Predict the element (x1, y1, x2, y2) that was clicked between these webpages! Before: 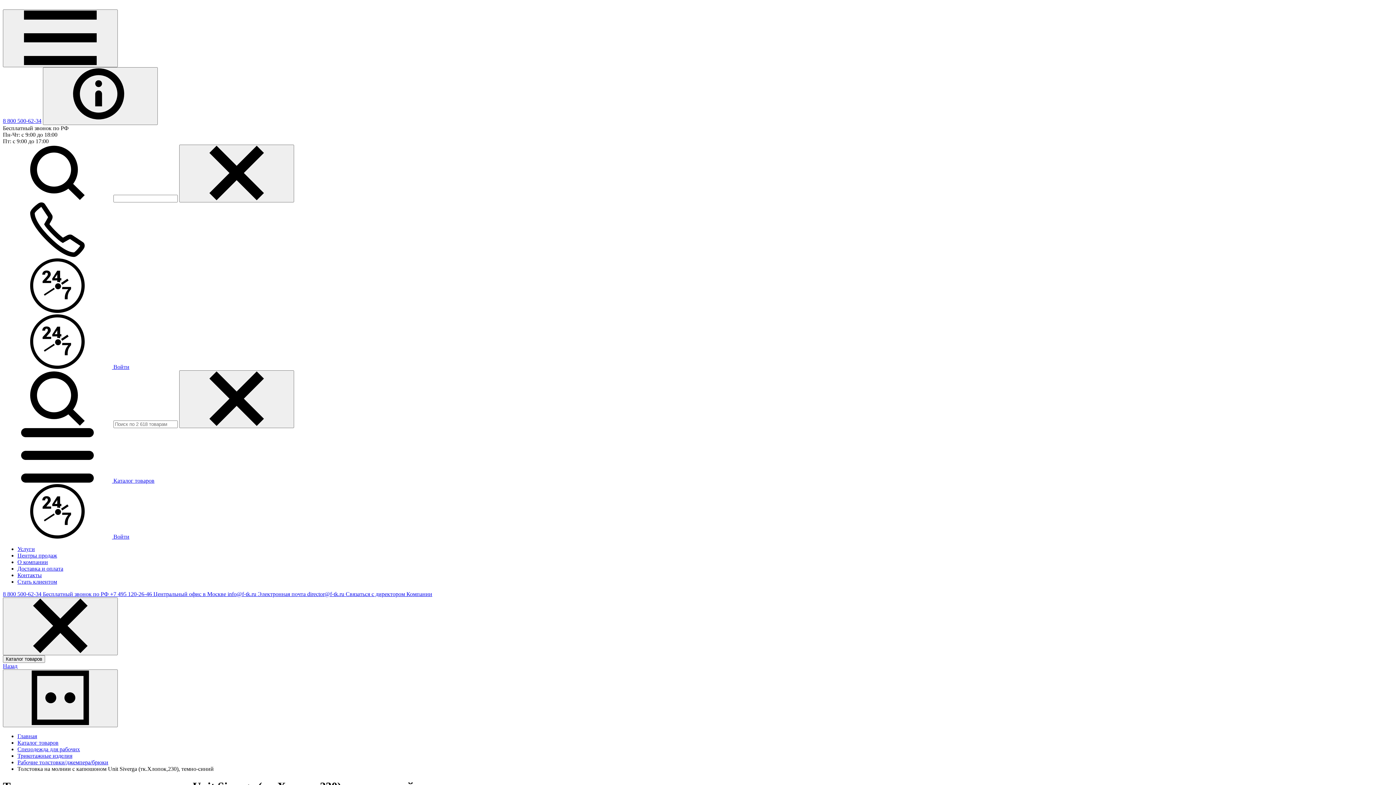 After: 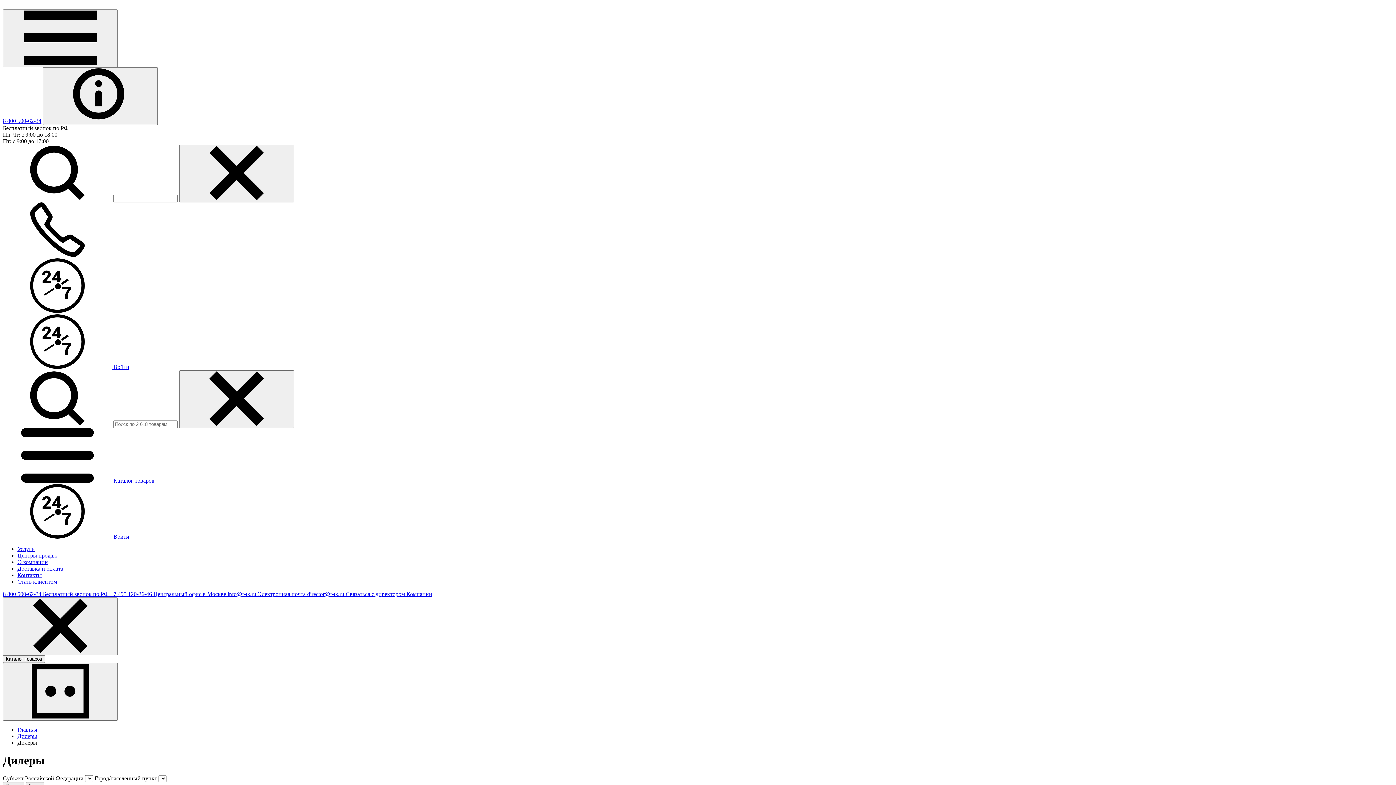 Action: label: Центры продаж bbox: (17, 552, 57, 558)